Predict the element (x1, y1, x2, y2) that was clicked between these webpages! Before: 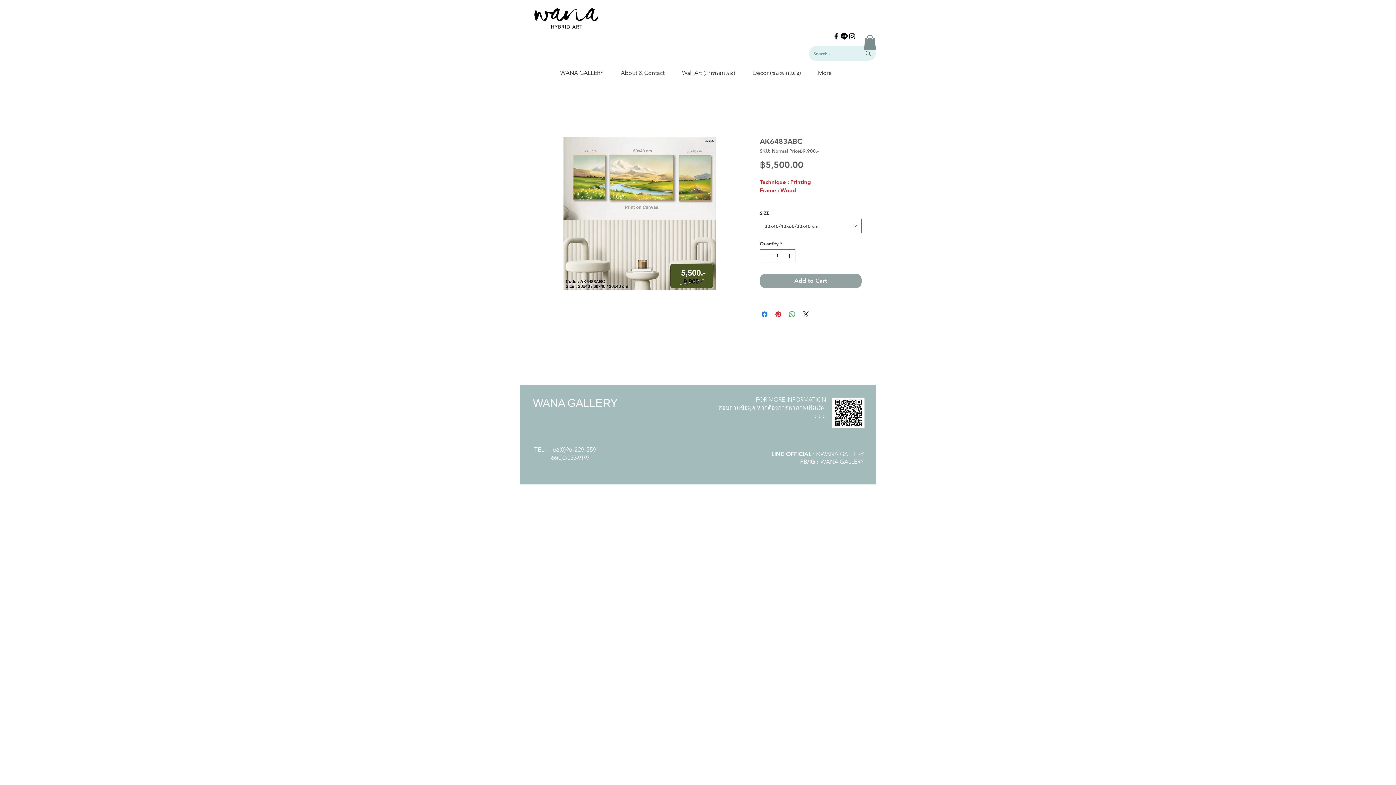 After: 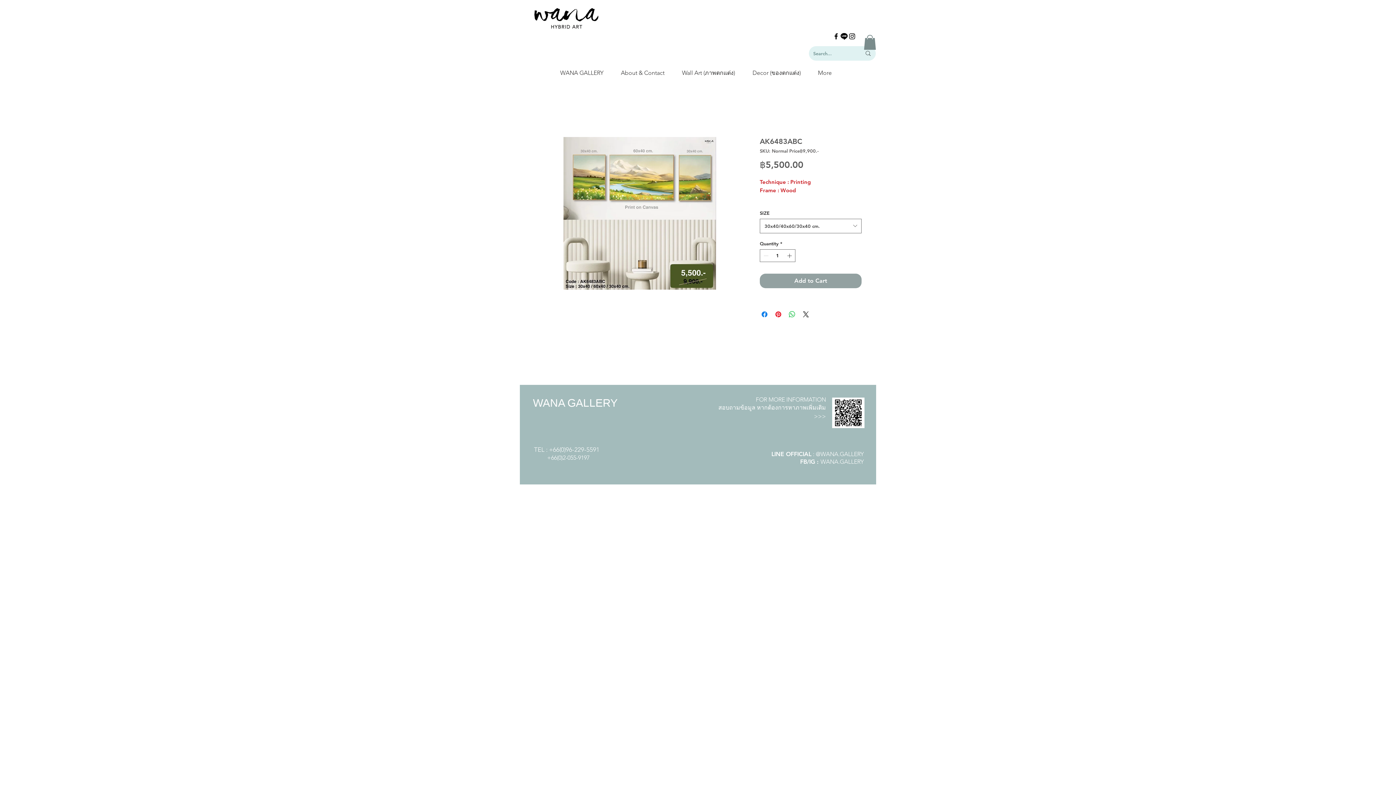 Action: bbox: (840, 32, 848, 40) label: line-logo